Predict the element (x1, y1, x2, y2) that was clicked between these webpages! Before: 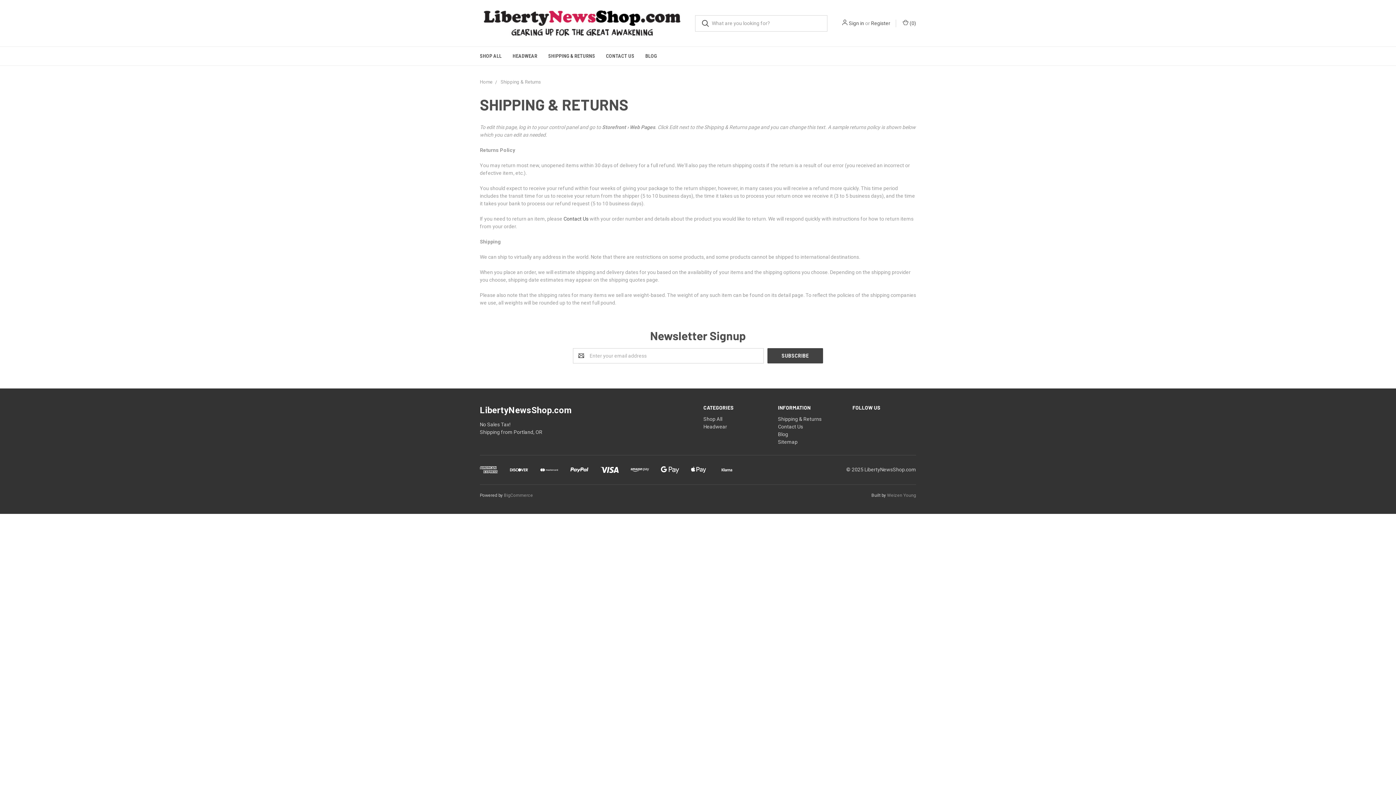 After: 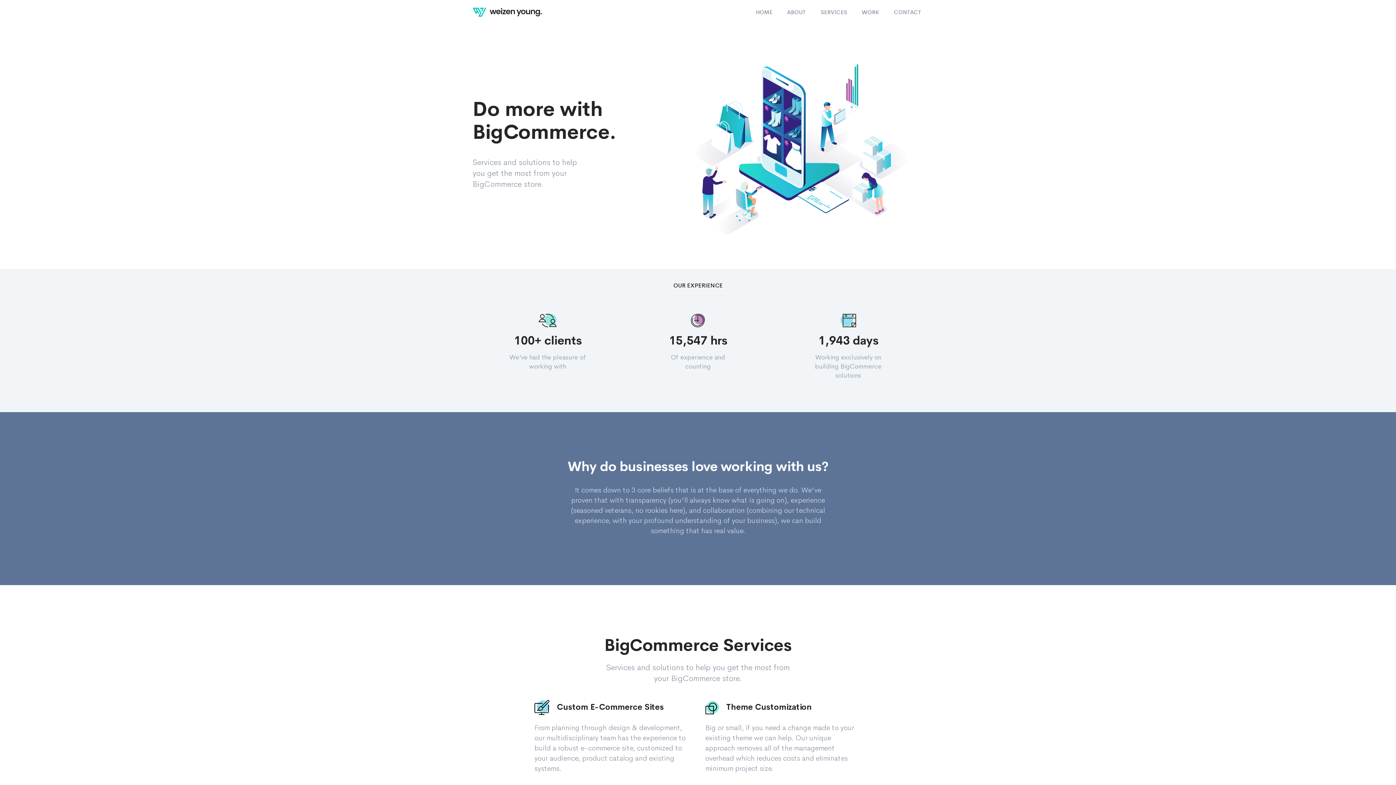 Action: label: Weizen Young bbox: (887, 493, 916, 498)